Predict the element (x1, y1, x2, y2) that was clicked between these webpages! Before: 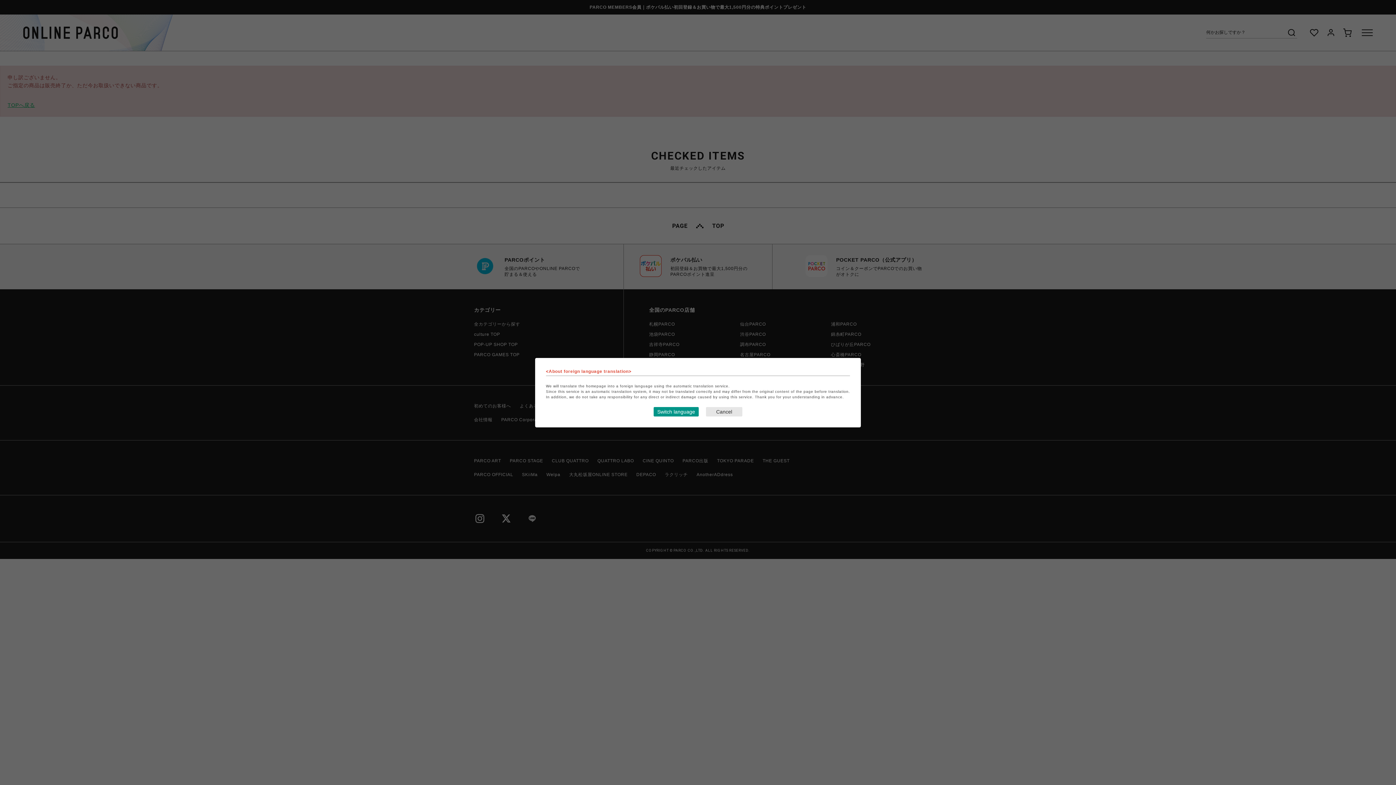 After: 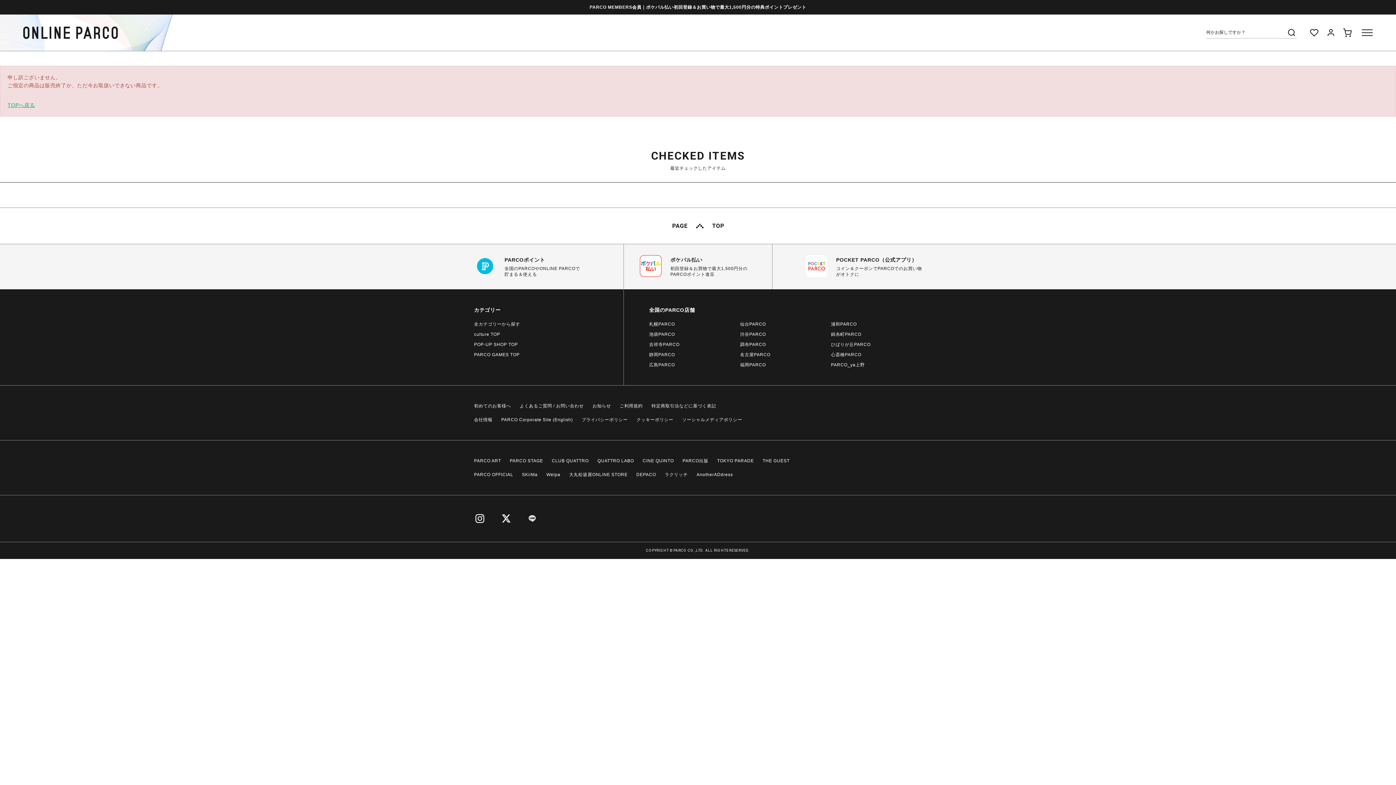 Action: label: Close this dialog window bbox: (706, 407, 742, 416)